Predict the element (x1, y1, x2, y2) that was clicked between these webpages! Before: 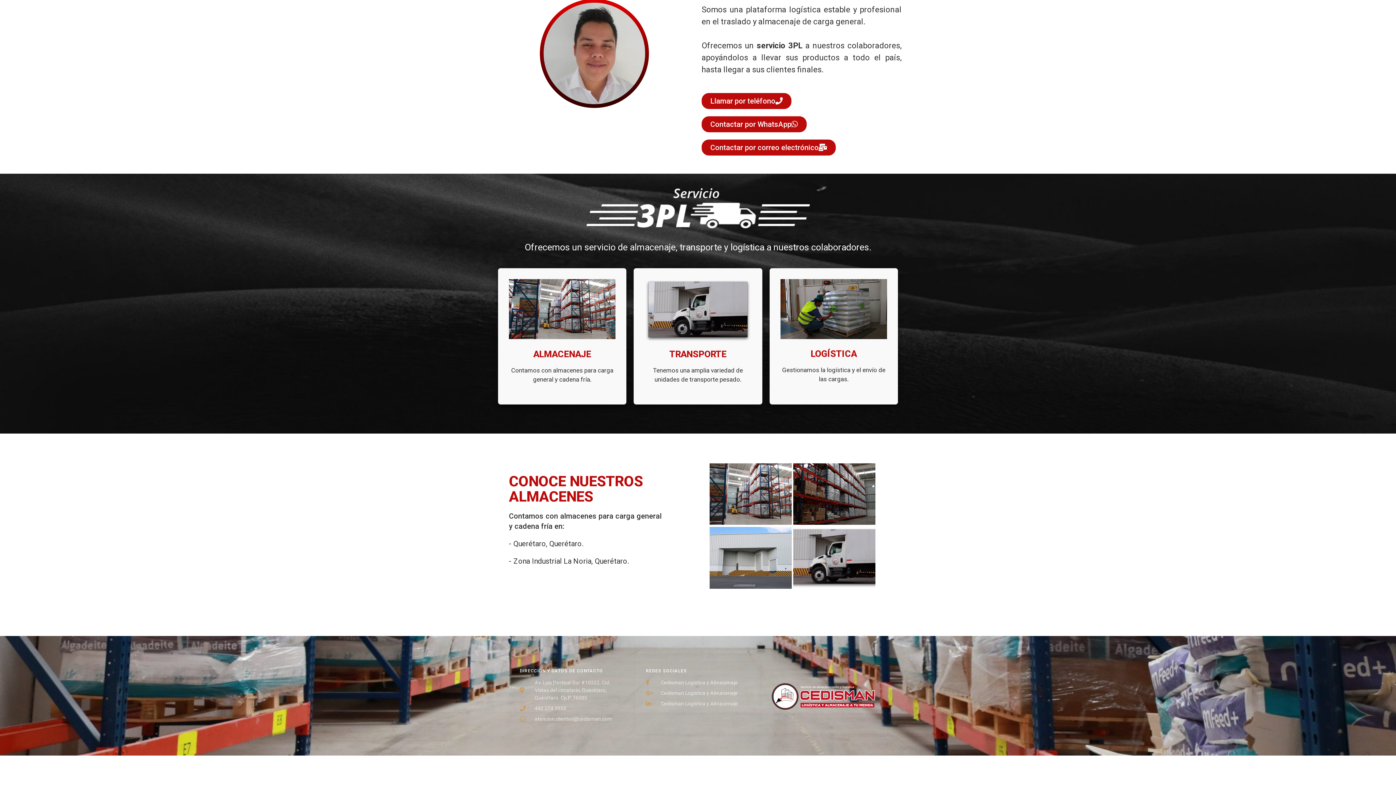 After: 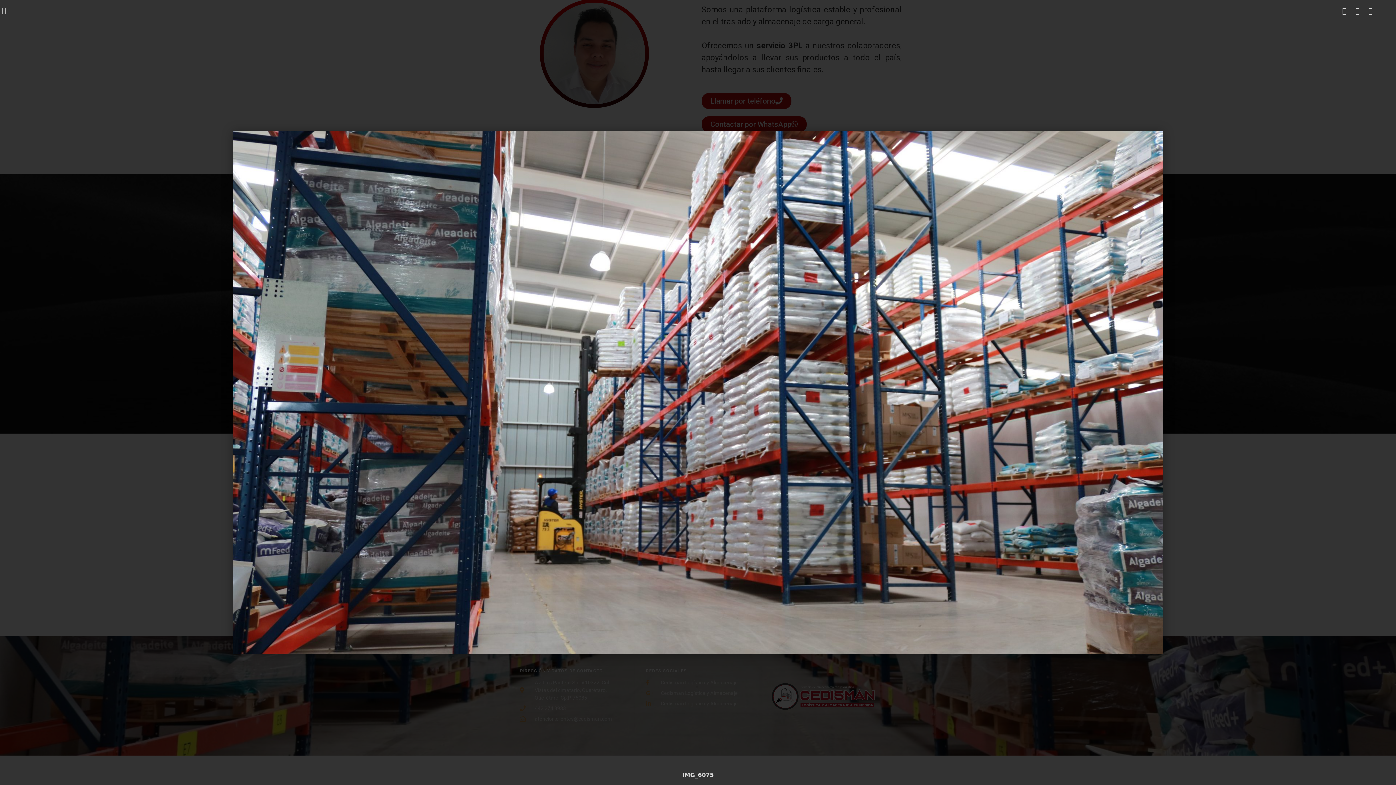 Action: bbox: (709, 463, 792, 525)